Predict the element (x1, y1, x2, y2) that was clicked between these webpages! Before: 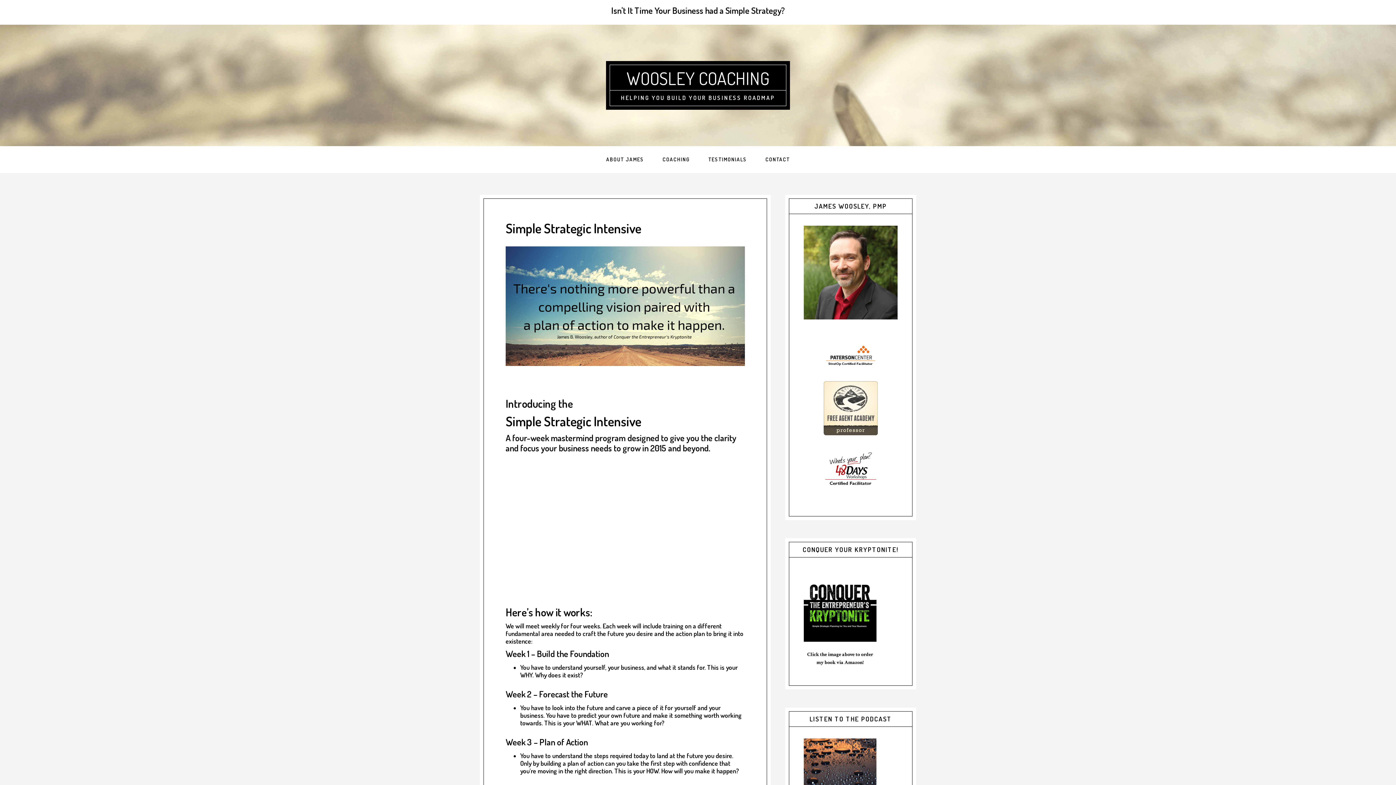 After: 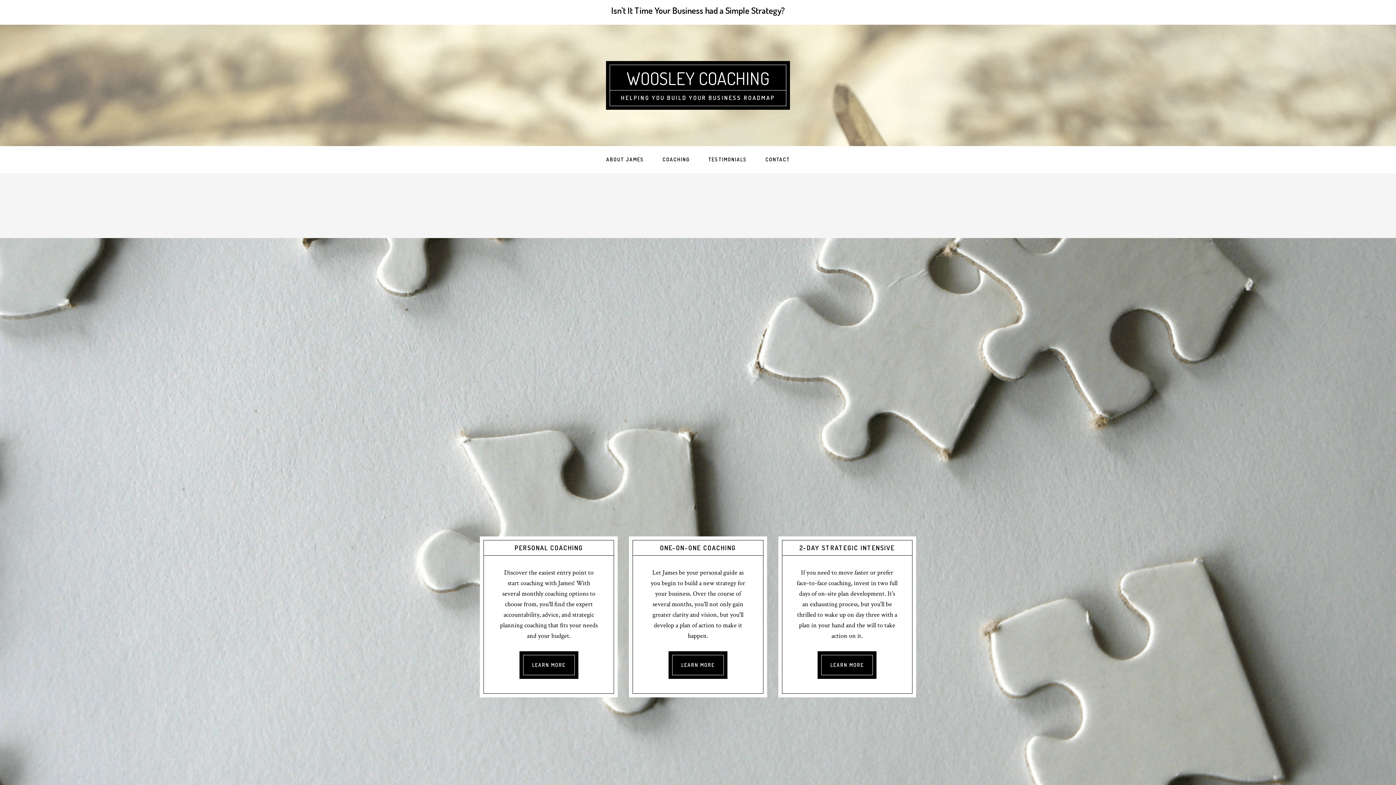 Action: bbox: (0, 0, 72, 26) label: WOOSLEY COACHING